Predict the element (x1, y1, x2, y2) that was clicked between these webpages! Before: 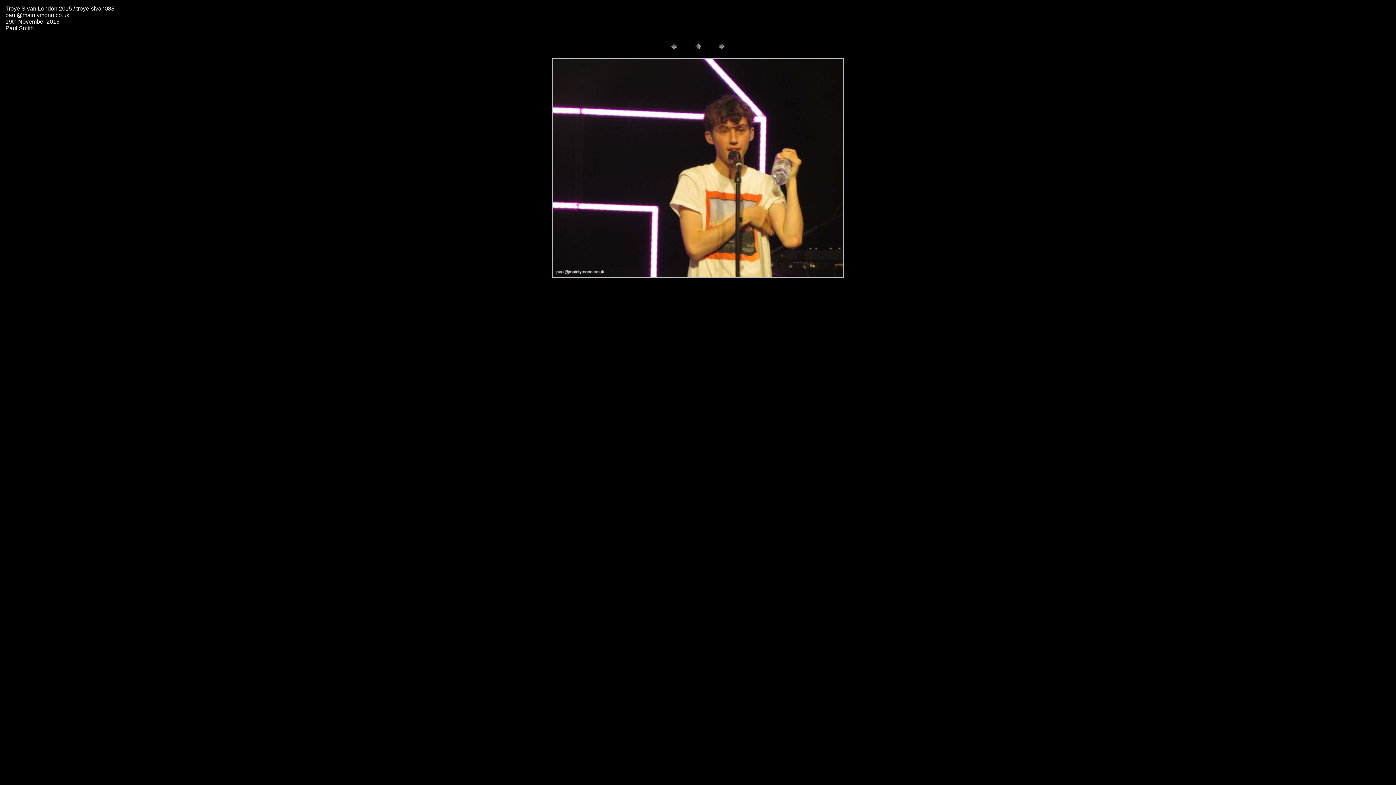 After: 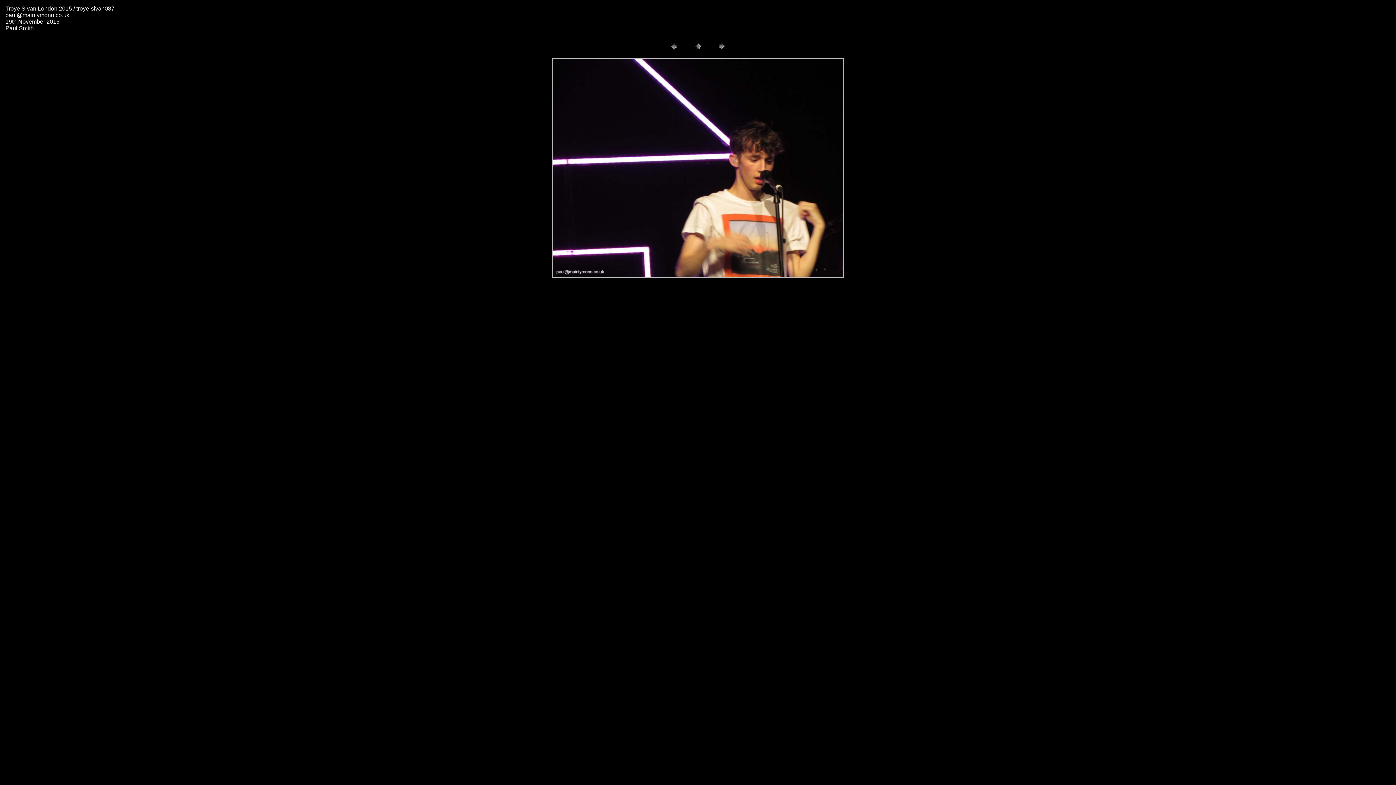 Action: bbox: (668, 46, 679, 52)